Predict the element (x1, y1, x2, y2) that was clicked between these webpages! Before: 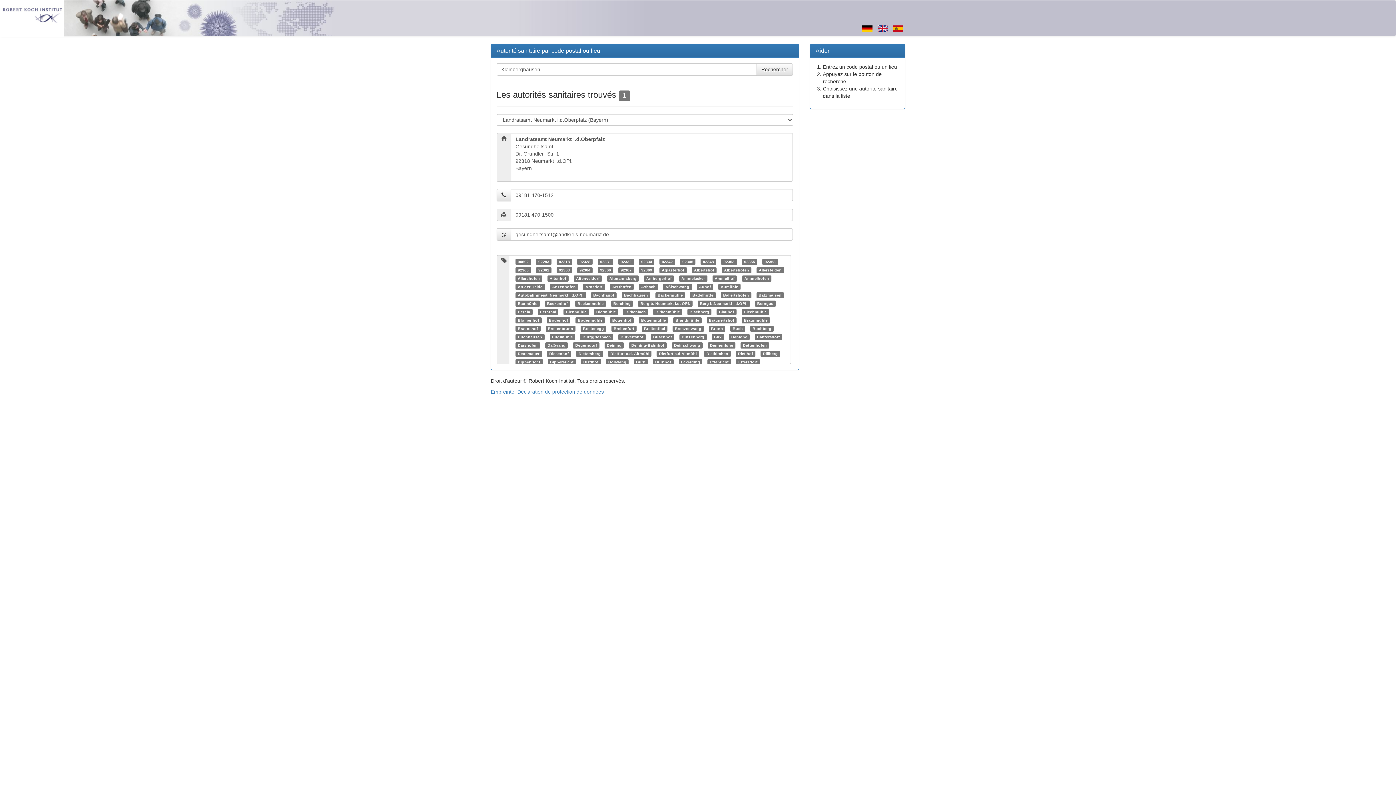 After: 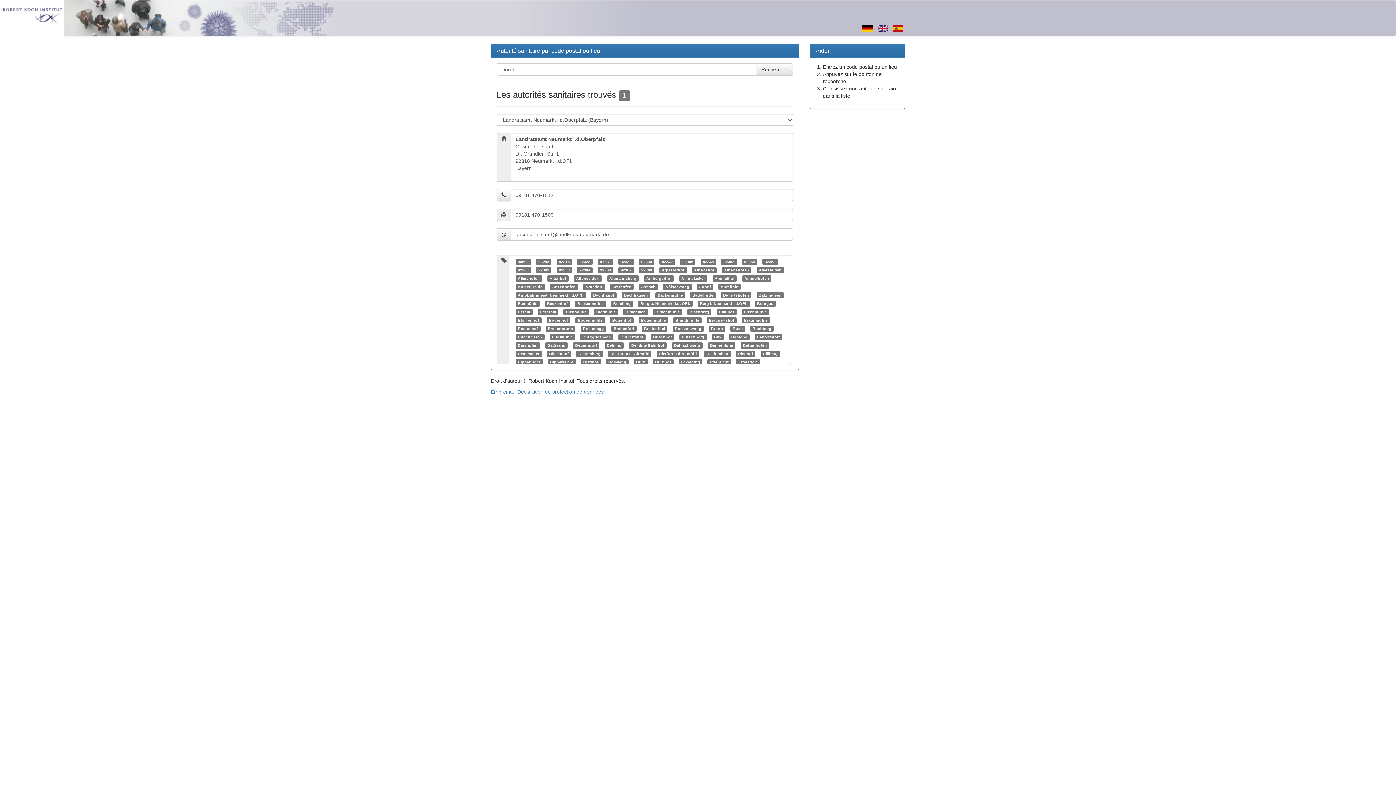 Action: label: Dürnhof bbox: (655, 360, 671, 364)